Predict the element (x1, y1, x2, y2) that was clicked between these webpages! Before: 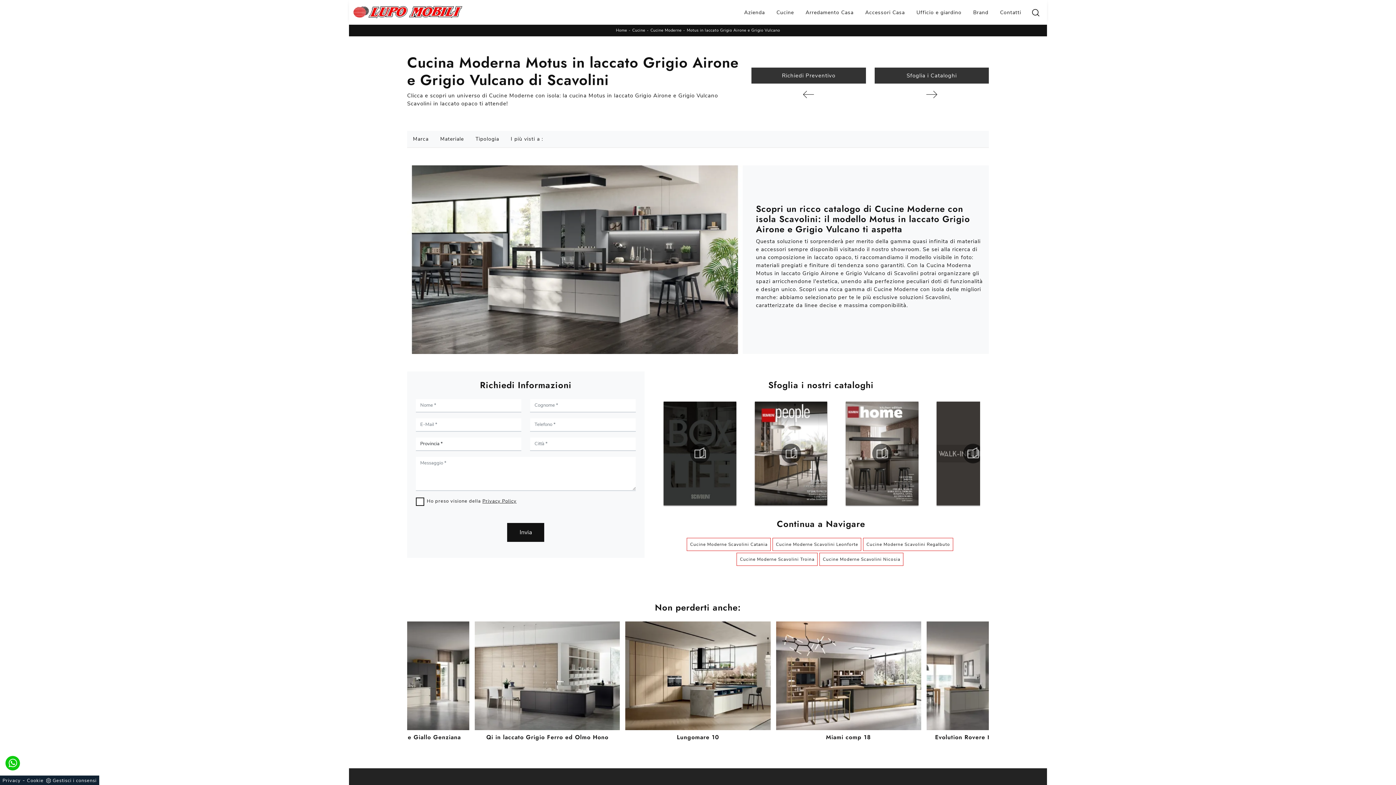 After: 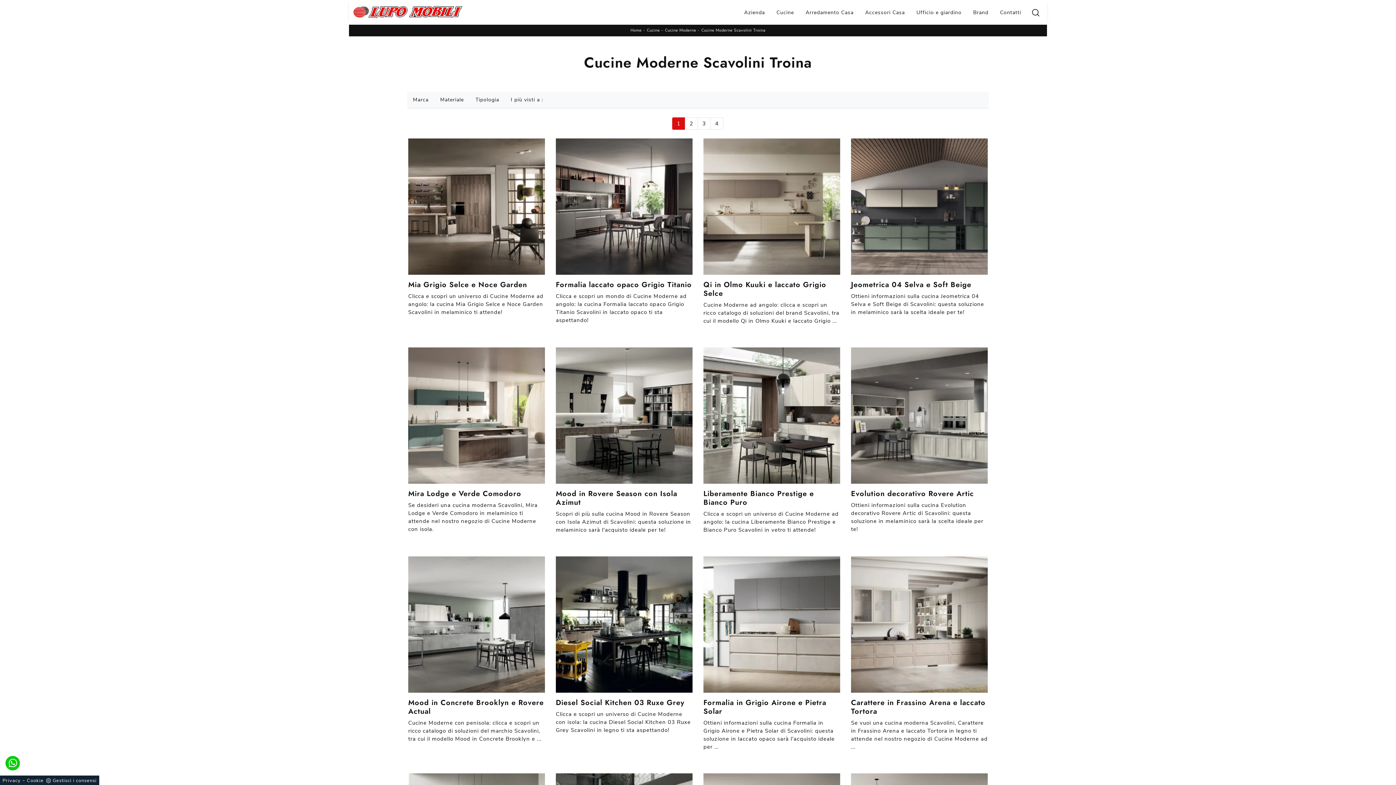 Action: bbox: (737, 553, 817, 565) label: Cucine Moderne Scavolini Troina